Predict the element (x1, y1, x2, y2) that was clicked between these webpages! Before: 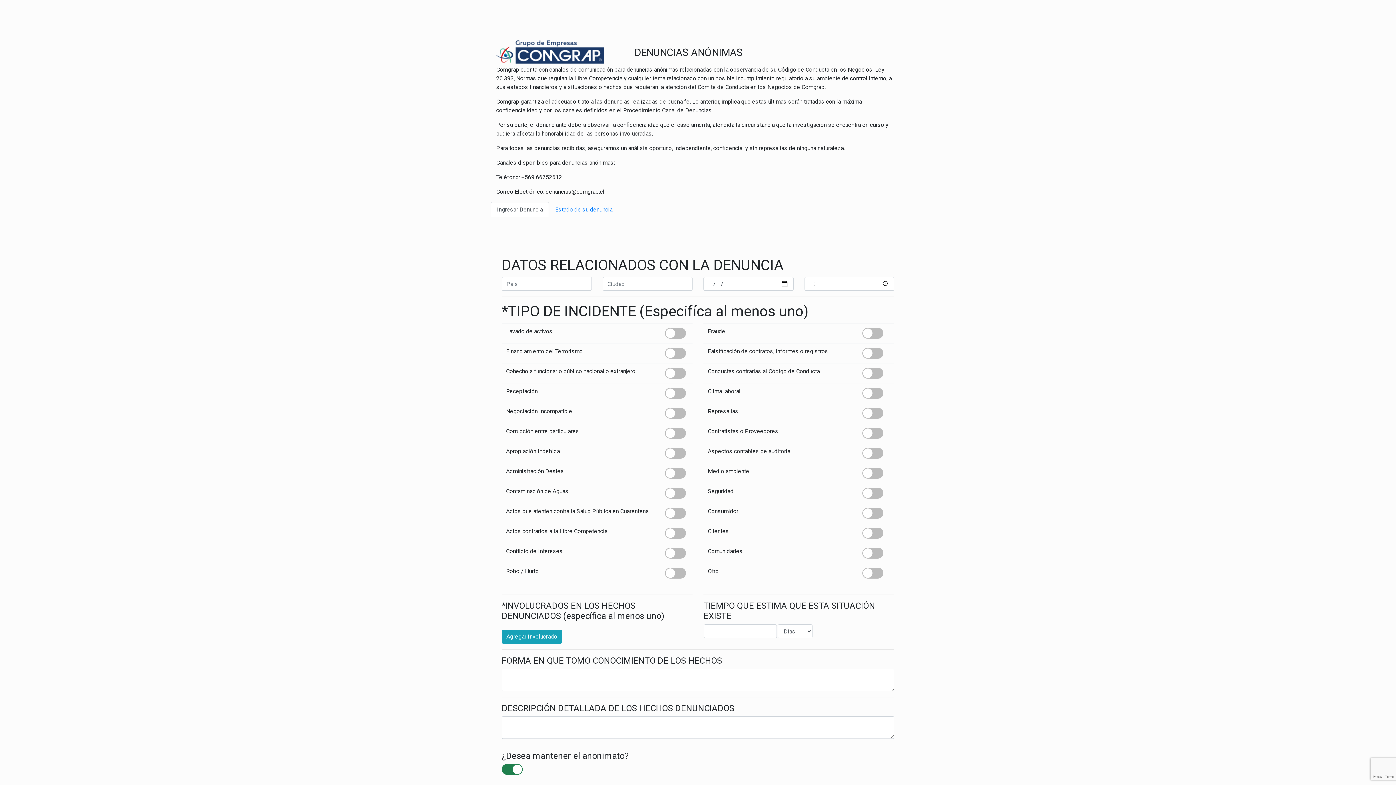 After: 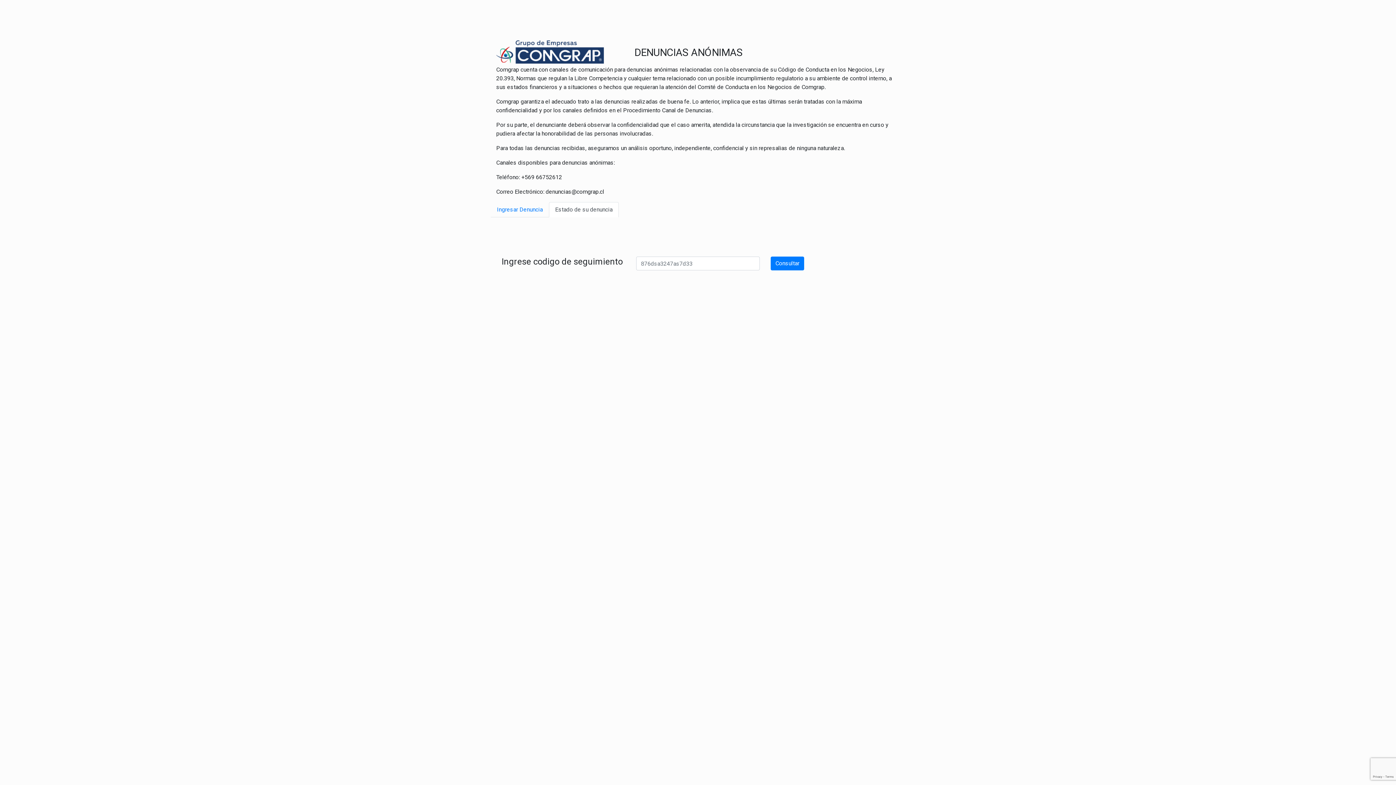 Action: label: Estado de su denuncia bbox: (549, 202, 618, 217)